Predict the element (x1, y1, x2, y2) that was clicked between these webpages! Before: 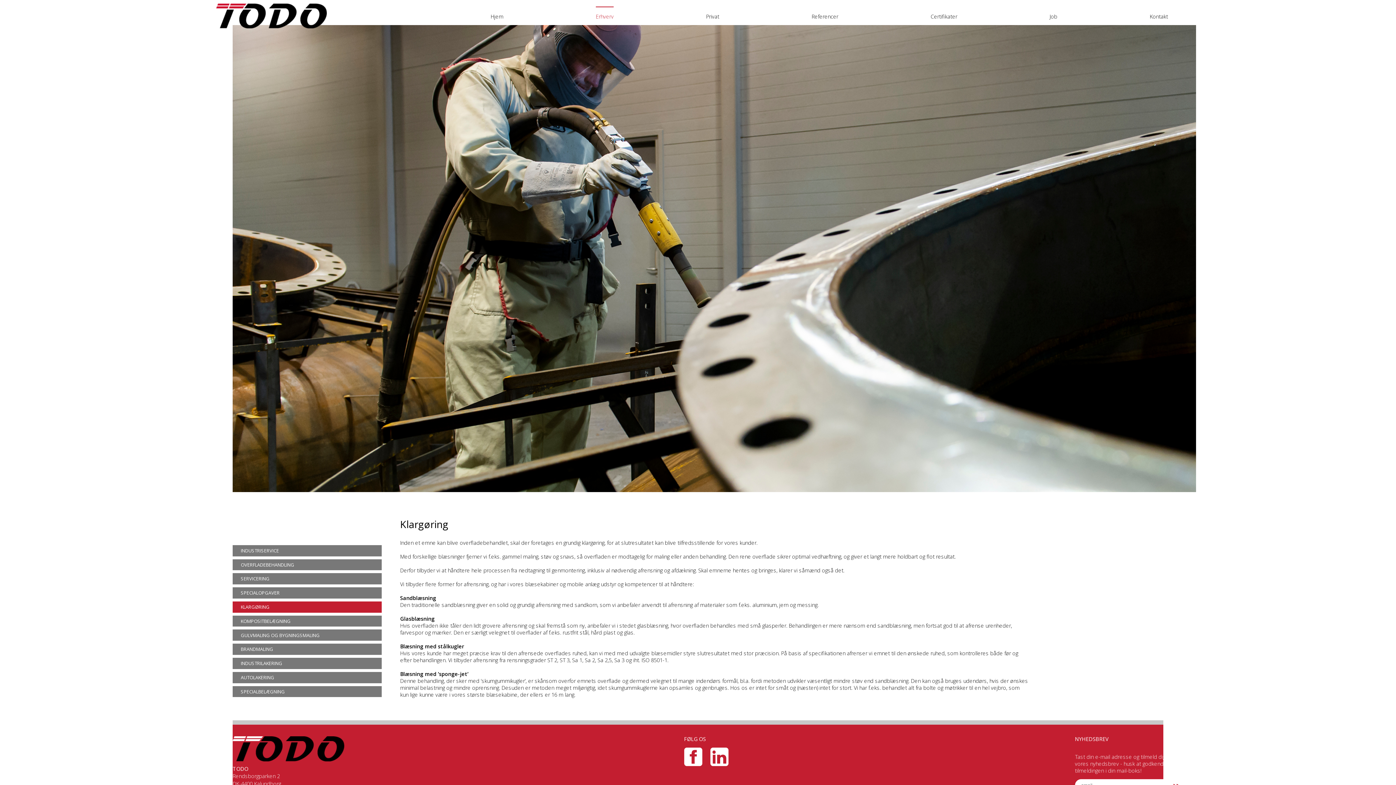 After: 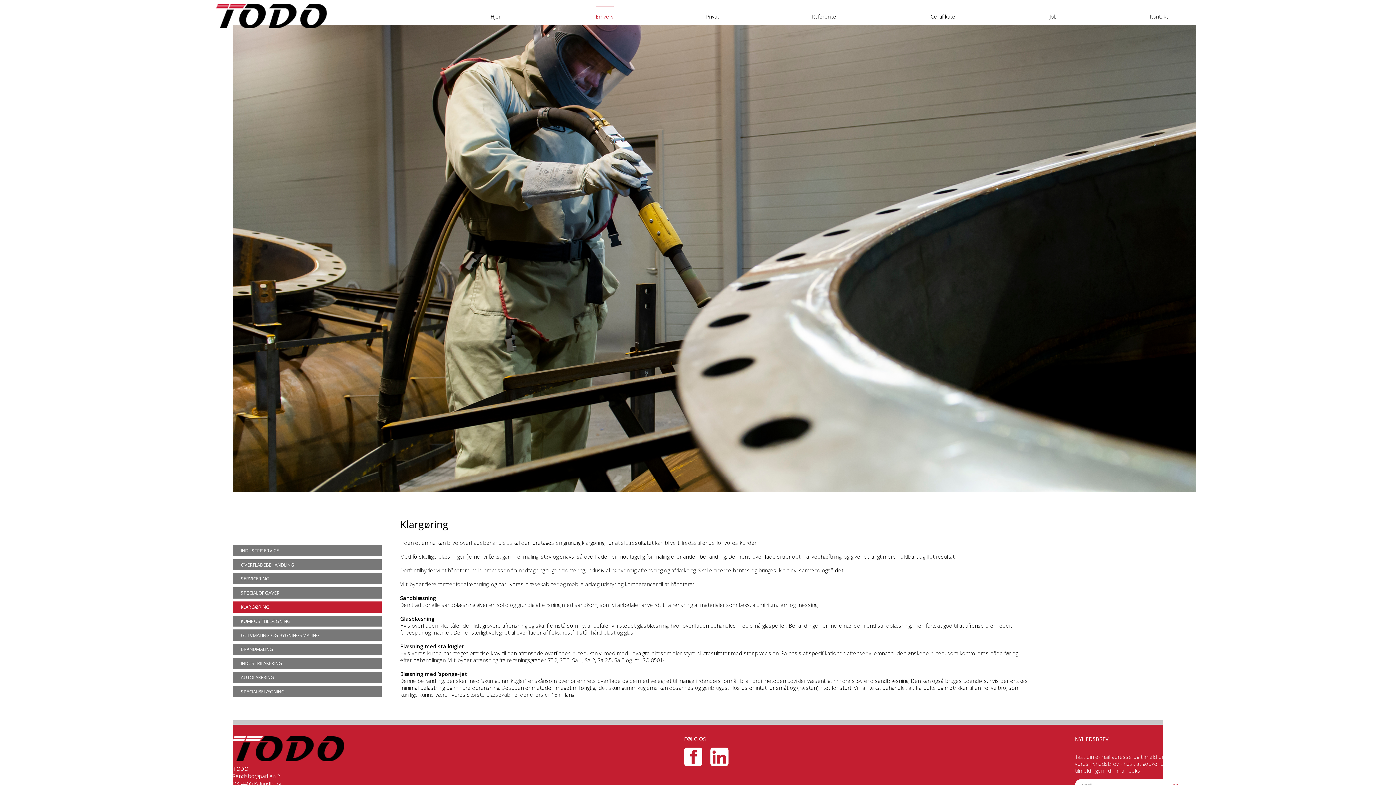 Action: bbox: (235, 597, 276, 617) label: KLARGØRING